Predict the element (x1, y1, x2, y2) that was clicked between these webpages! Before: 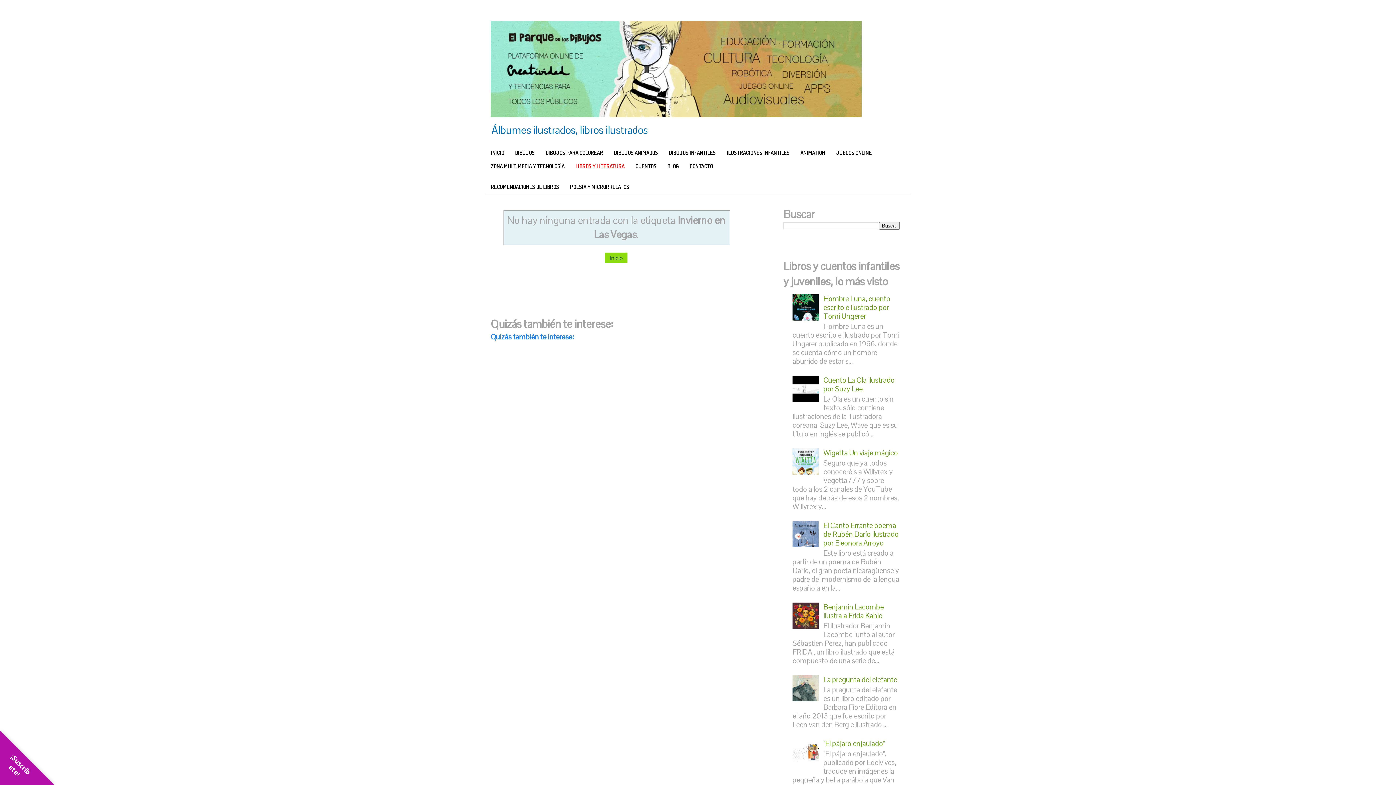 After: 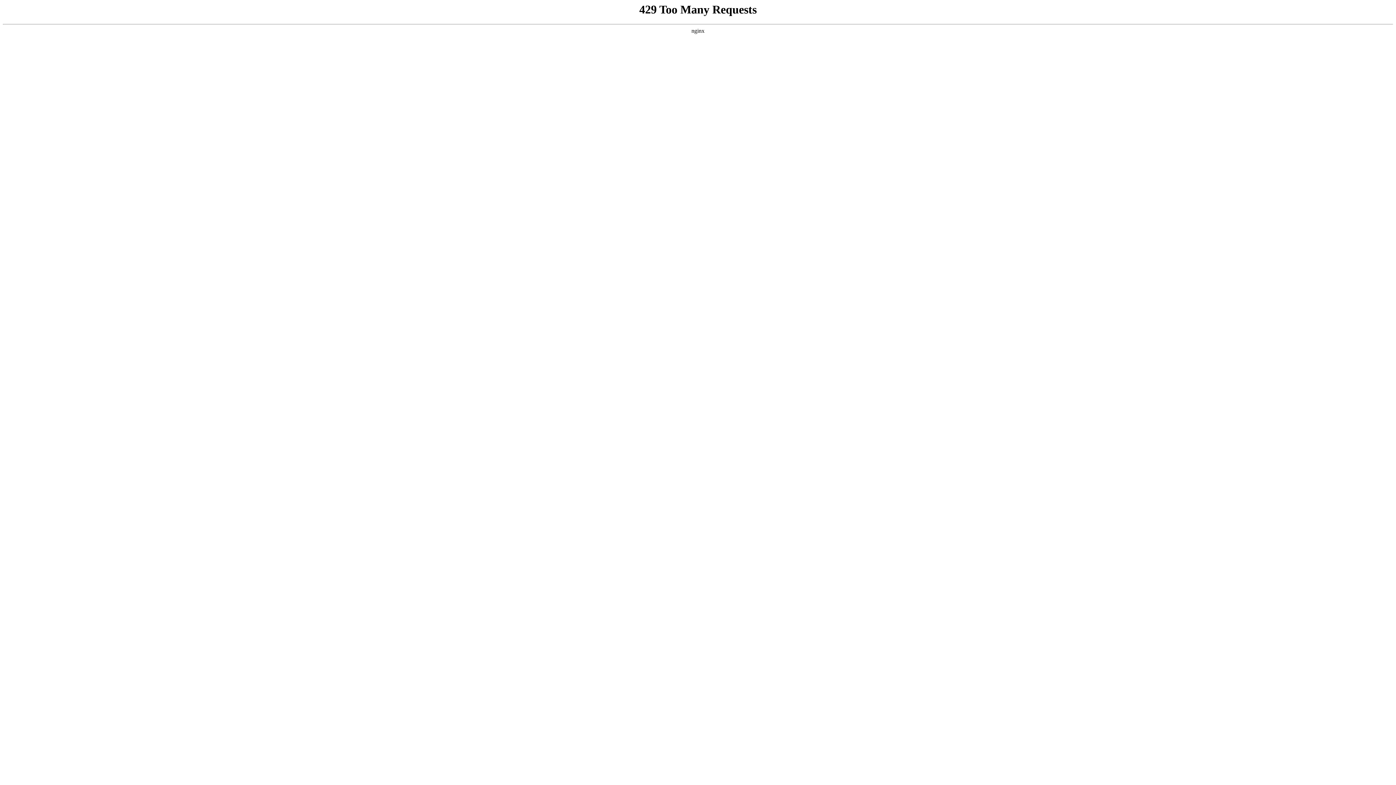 Action: bbox: (630, 159, 662, 172) label: CUENTOS